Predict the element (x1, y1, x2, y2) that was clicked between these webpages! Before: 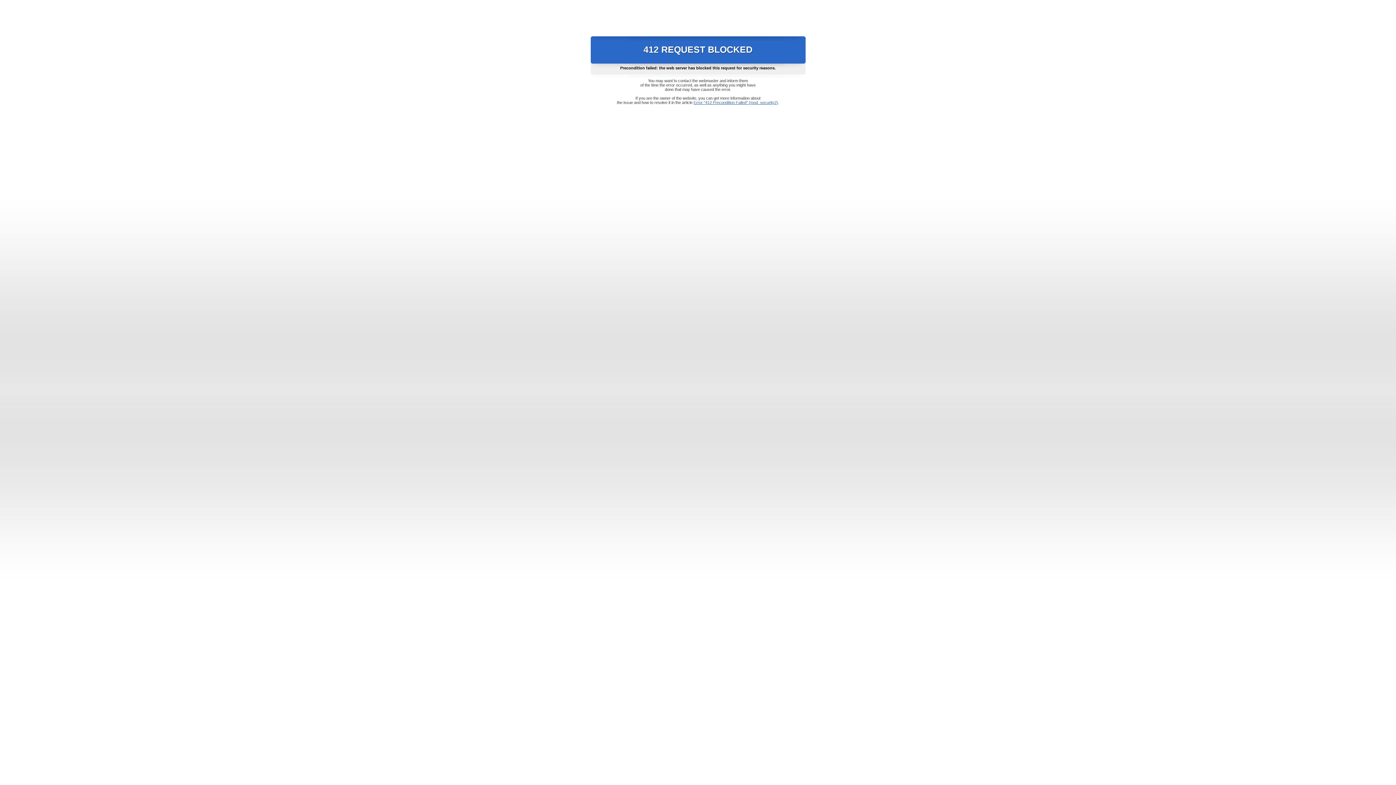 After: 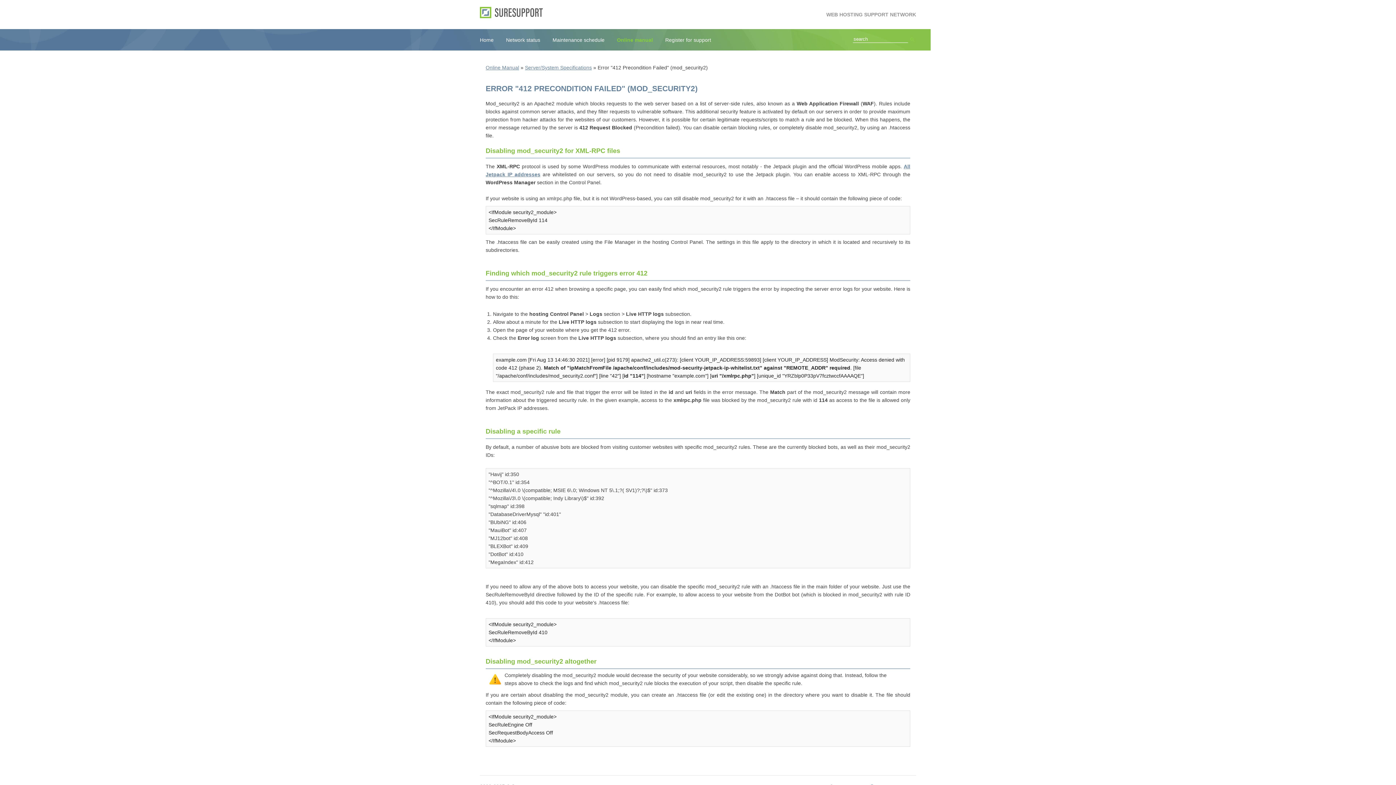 Action: label: Error "412 Precondition Failed" (mod_security2) bbox: (693, 100, 778, 104)